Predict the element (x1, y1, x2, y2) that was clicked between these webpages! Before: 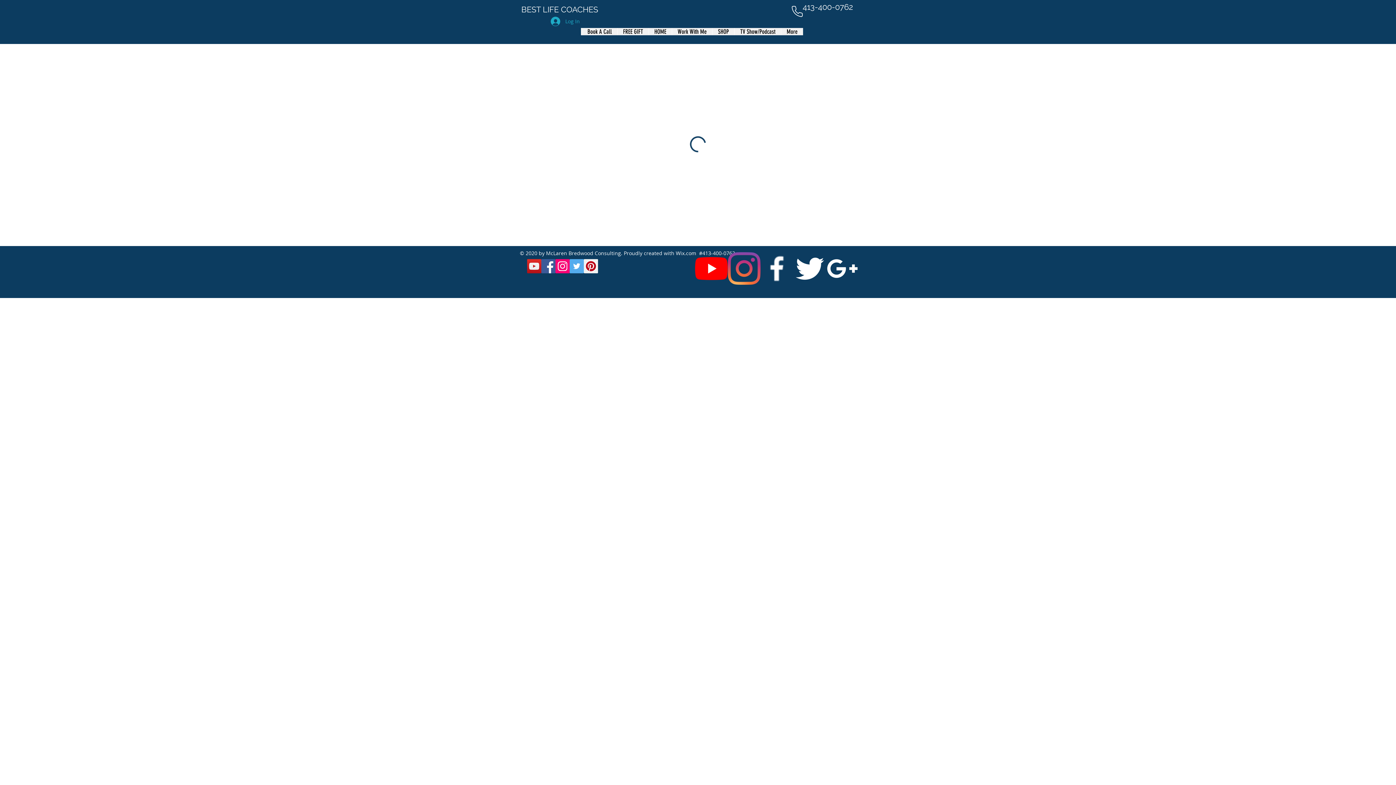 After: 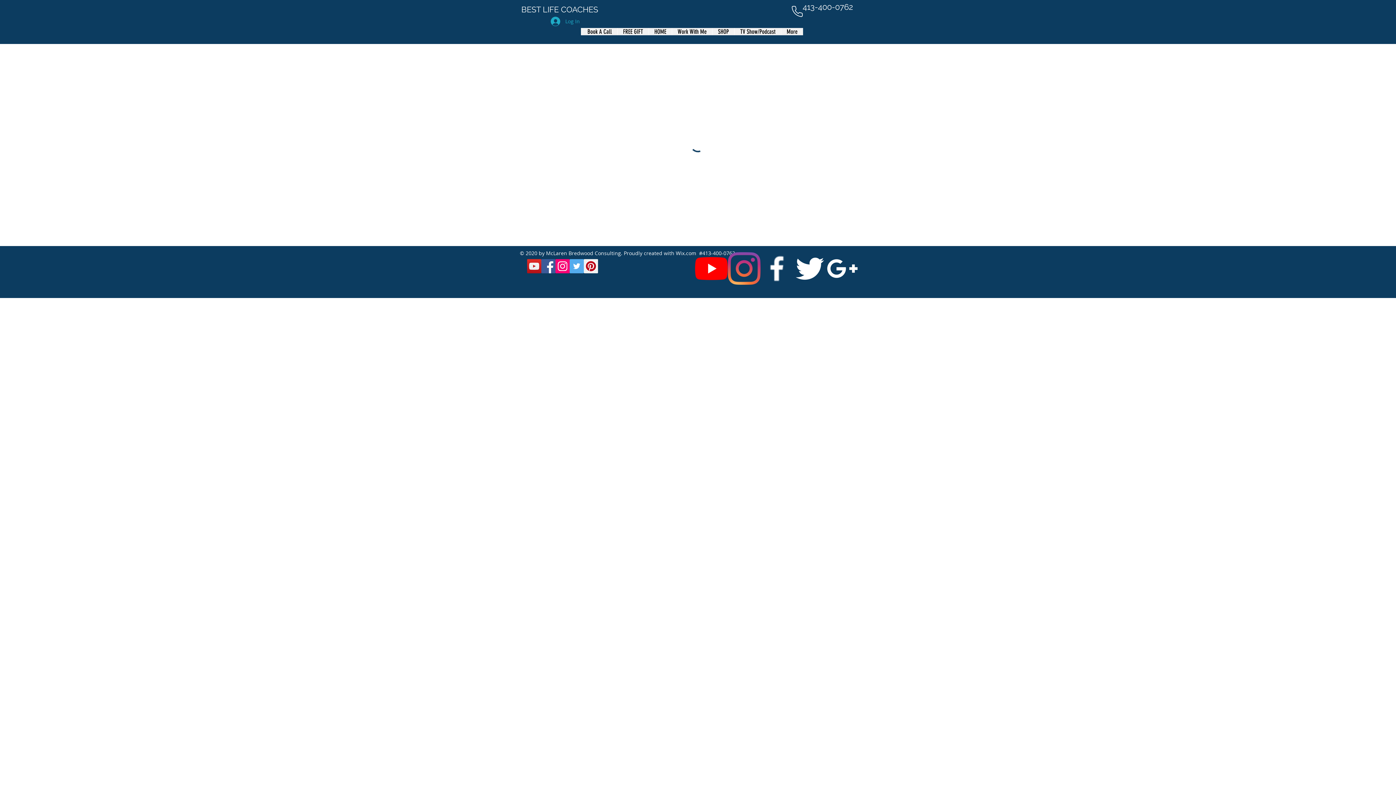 Action: bbox: (584, 259, 598, 273) label: Pinterest